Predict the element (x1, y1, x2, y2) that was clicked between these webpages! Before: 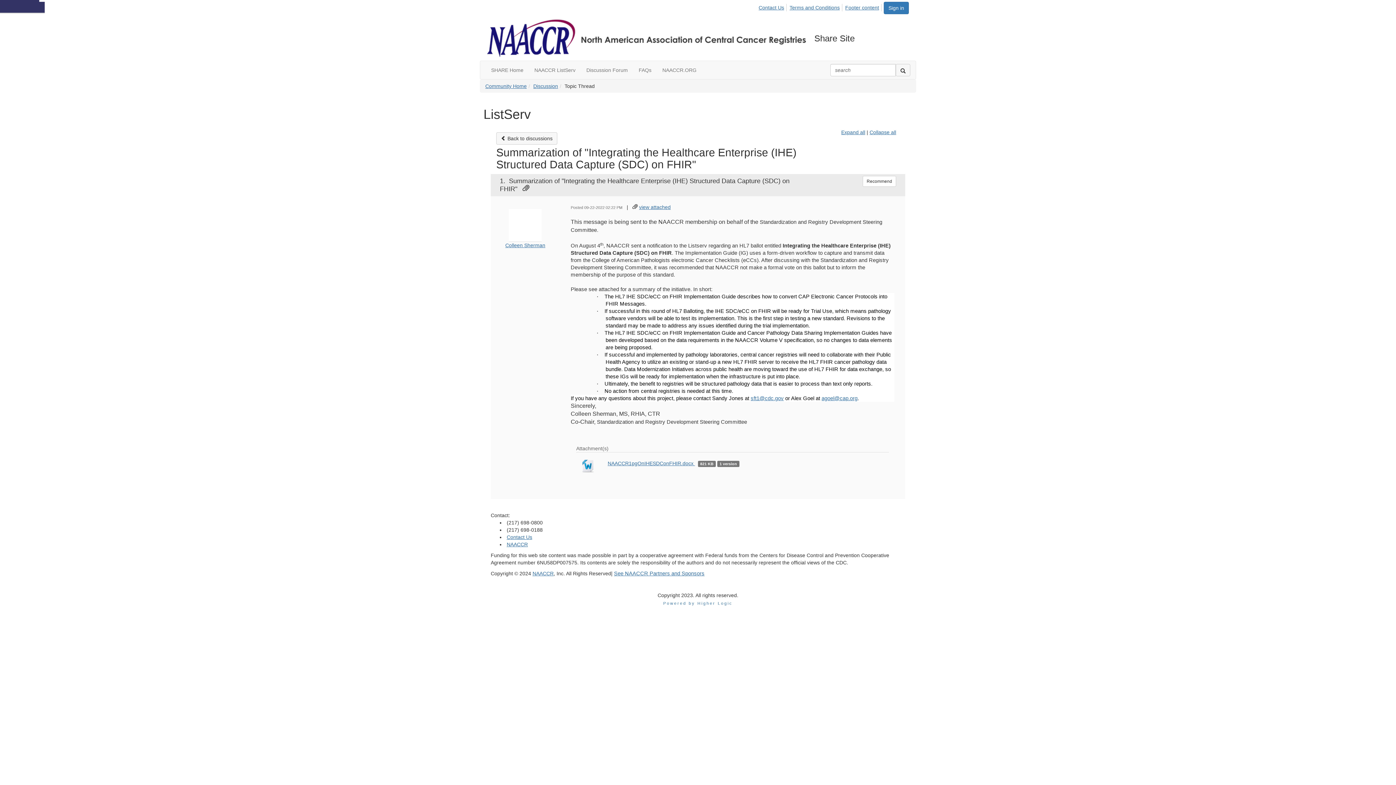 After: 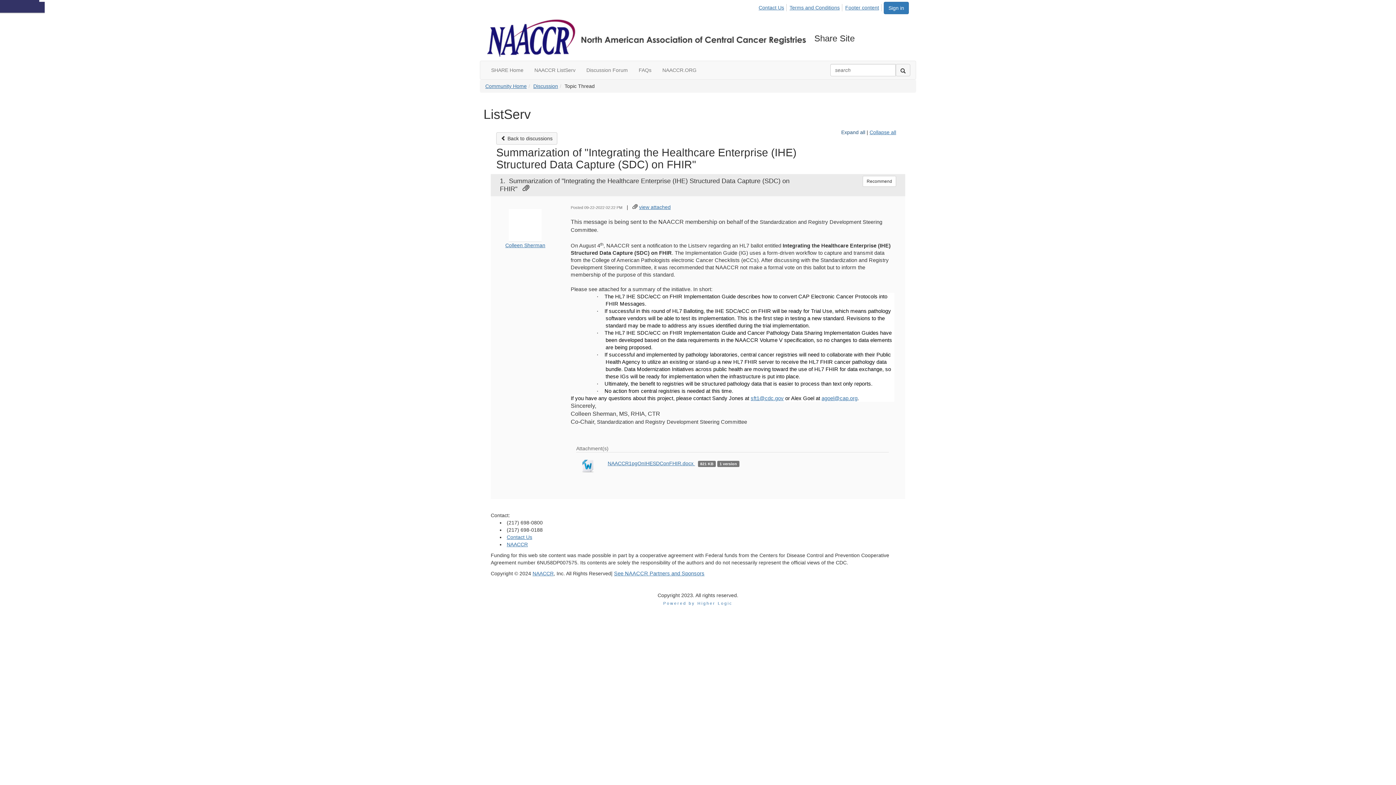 Action: label: Expand all bbox: (841, 129, 865, 135)